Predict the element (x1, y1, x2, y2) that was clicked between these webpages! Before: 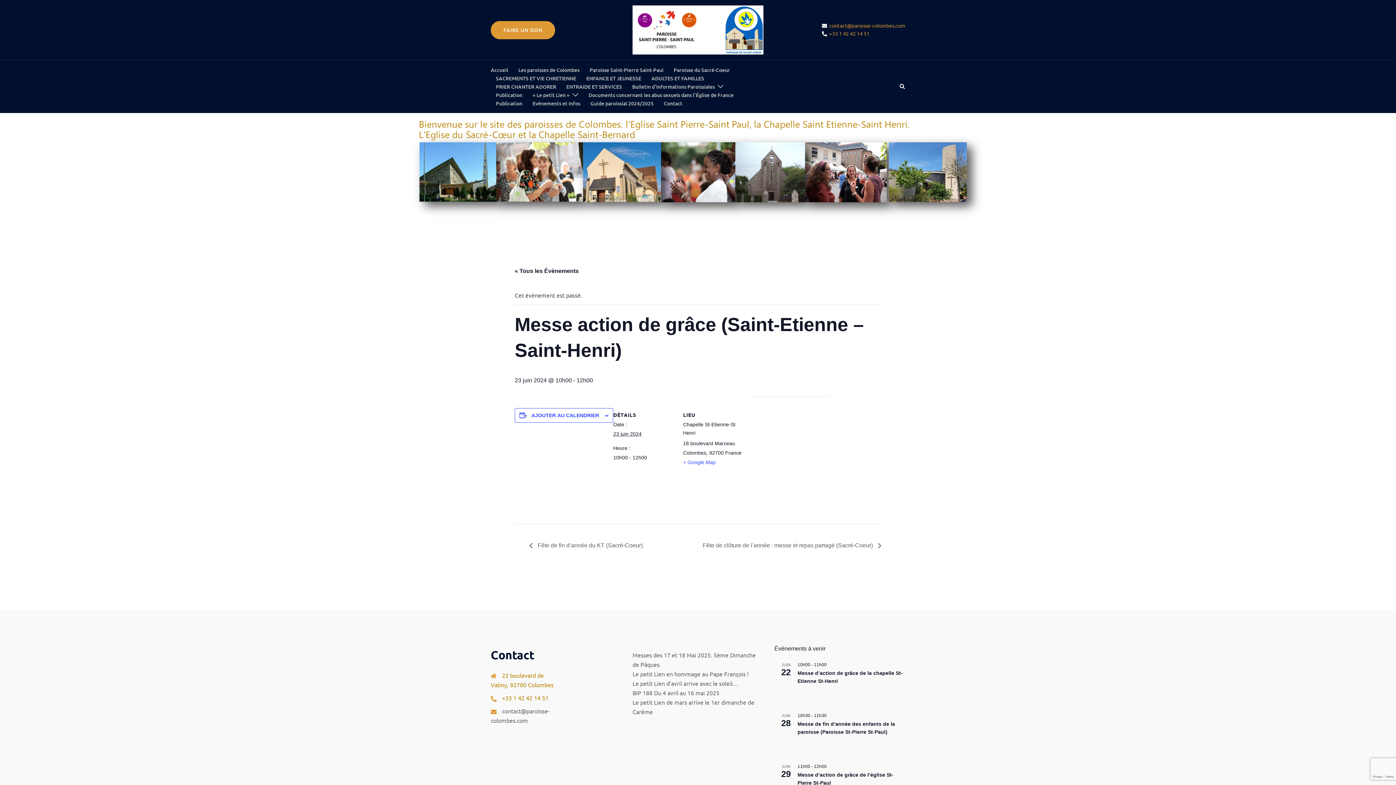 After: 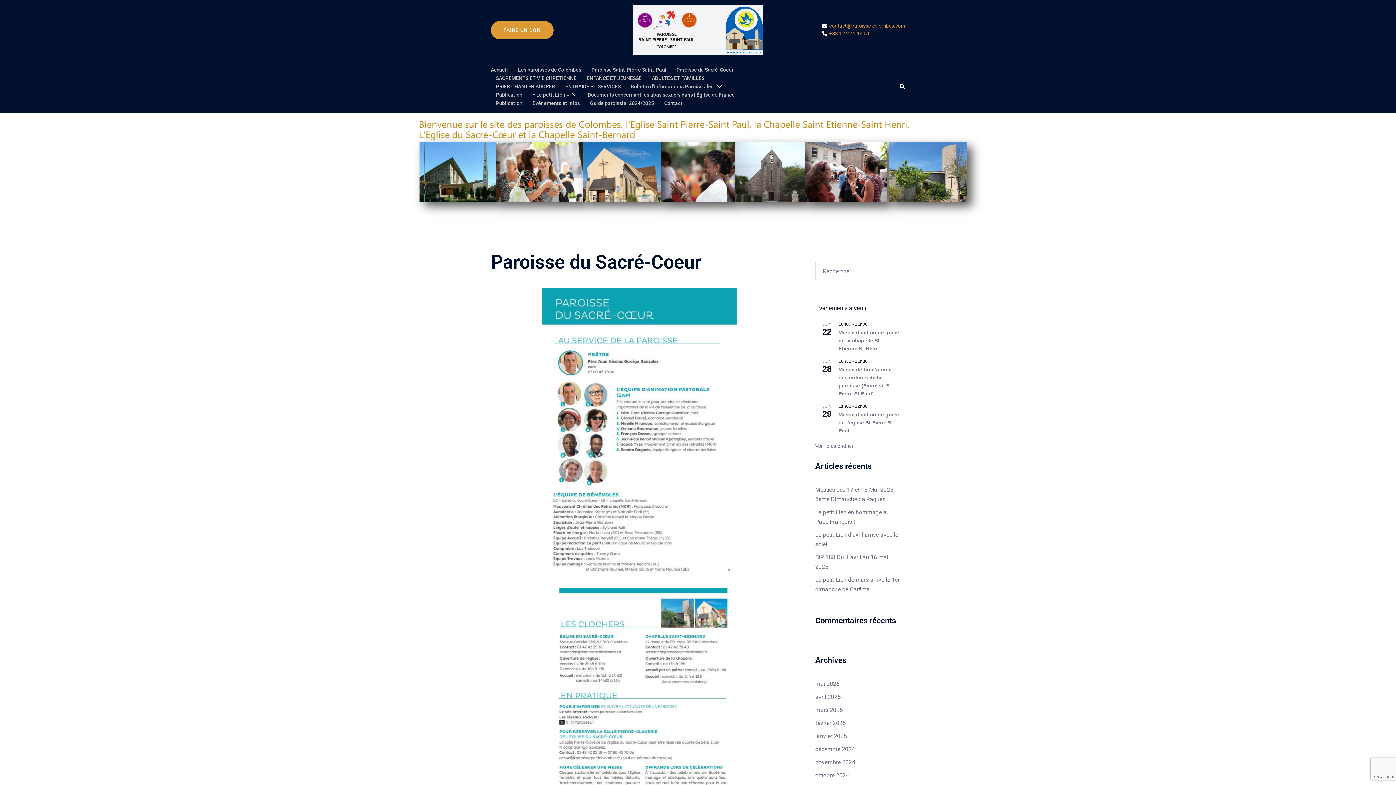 Action: label: Paroisse du Sacré-Coeur bbox: (673, 65, 730, 74)